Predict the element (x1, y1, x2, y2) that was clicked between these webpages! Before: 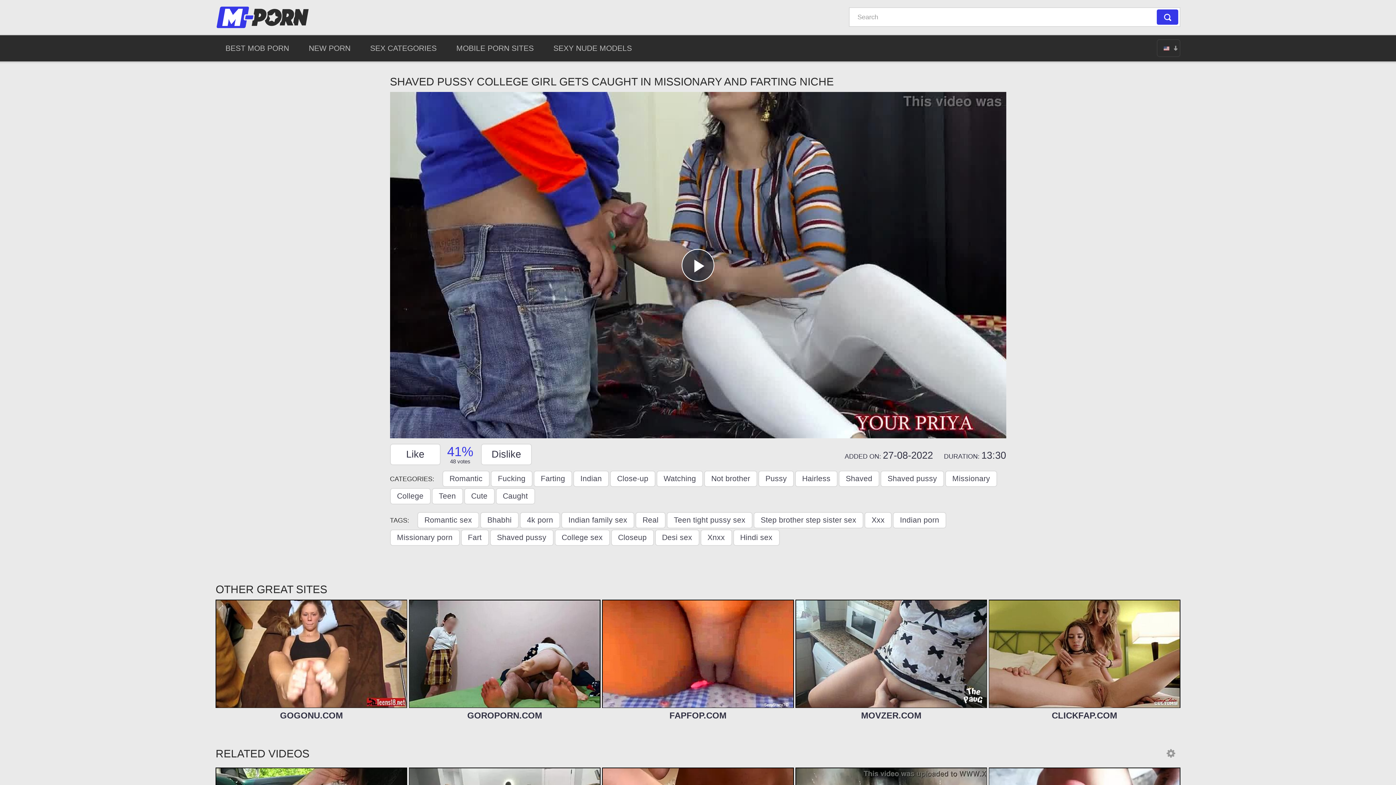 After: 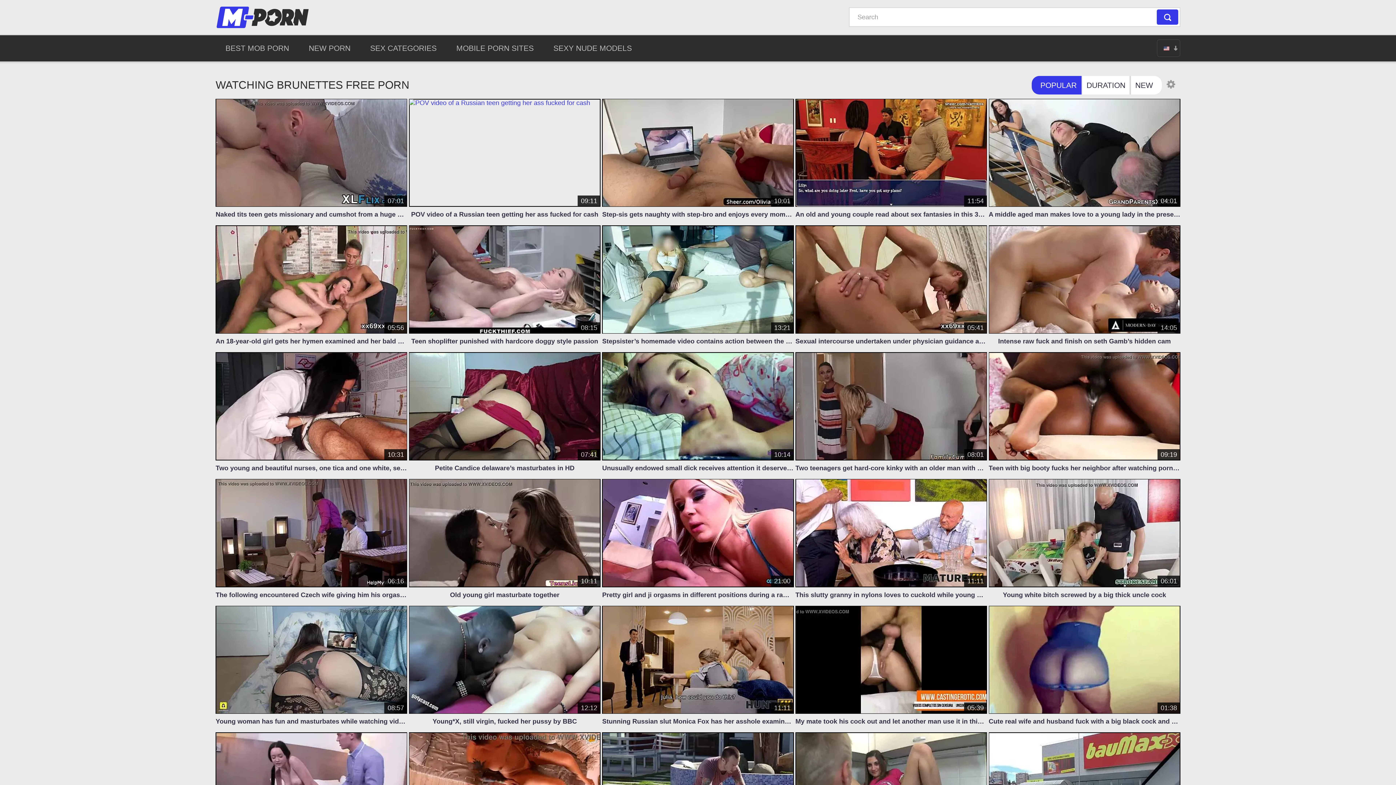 Action: label: Watching bbox: (656, 470, 703, 487)